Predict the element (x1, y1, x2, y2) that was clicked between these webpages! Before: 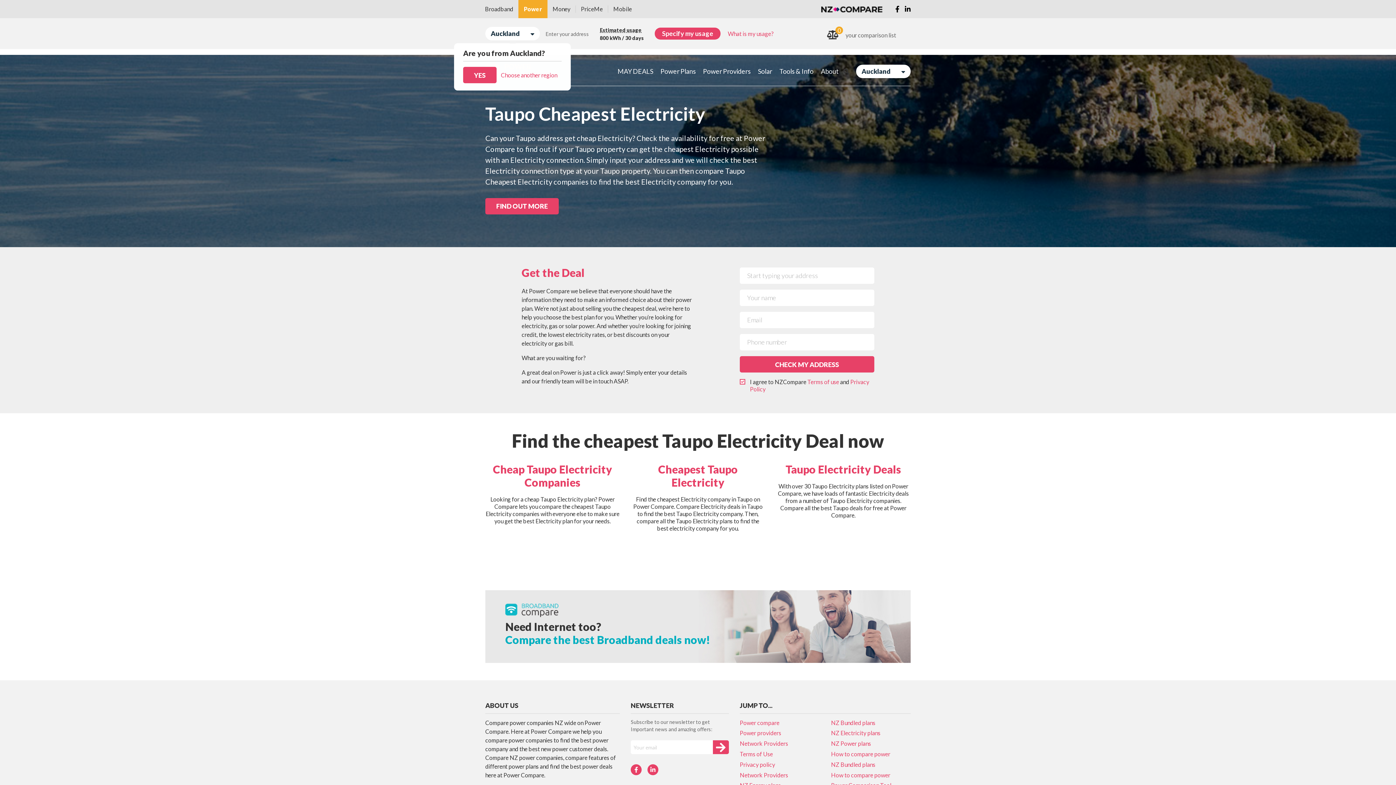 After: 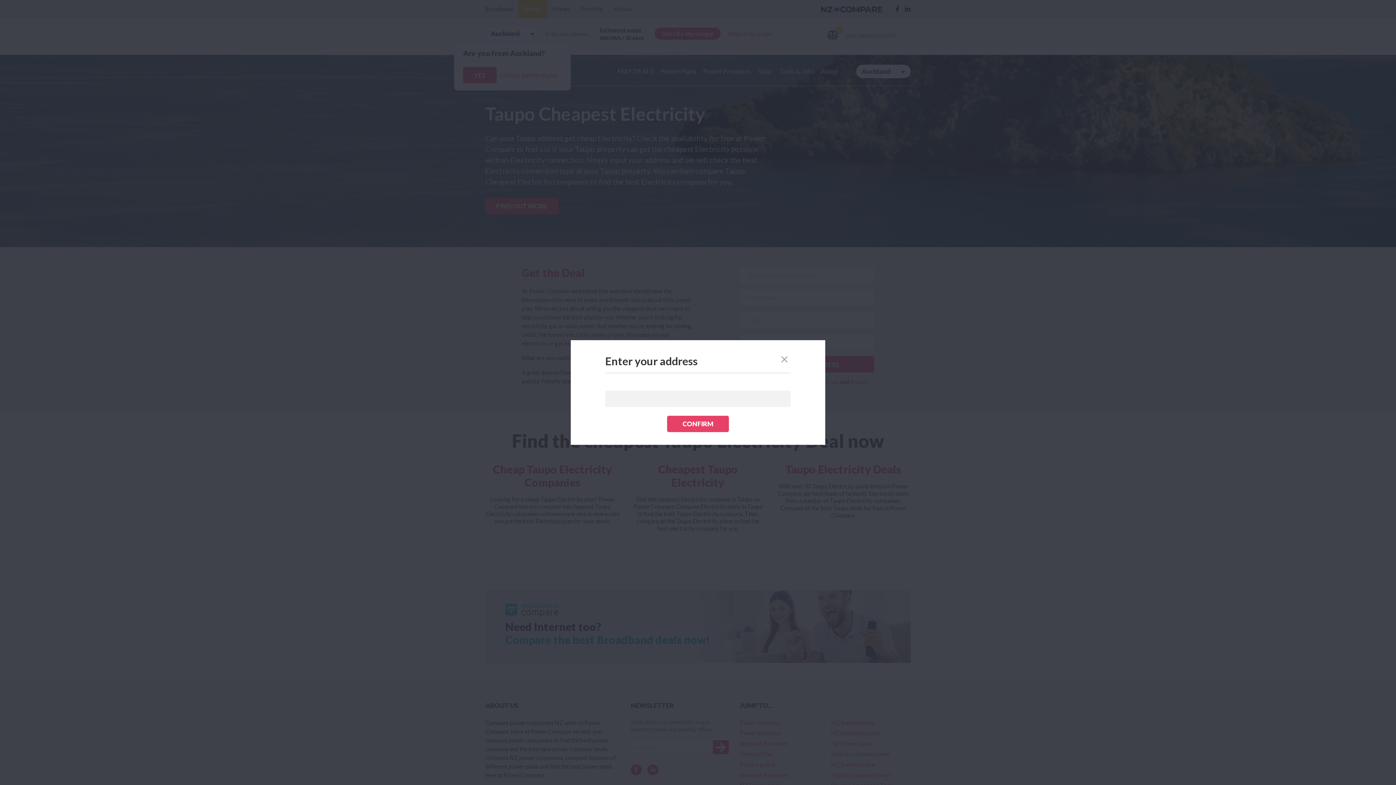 Action: bbox: (545, 30, 589, 36) label: Enter your address